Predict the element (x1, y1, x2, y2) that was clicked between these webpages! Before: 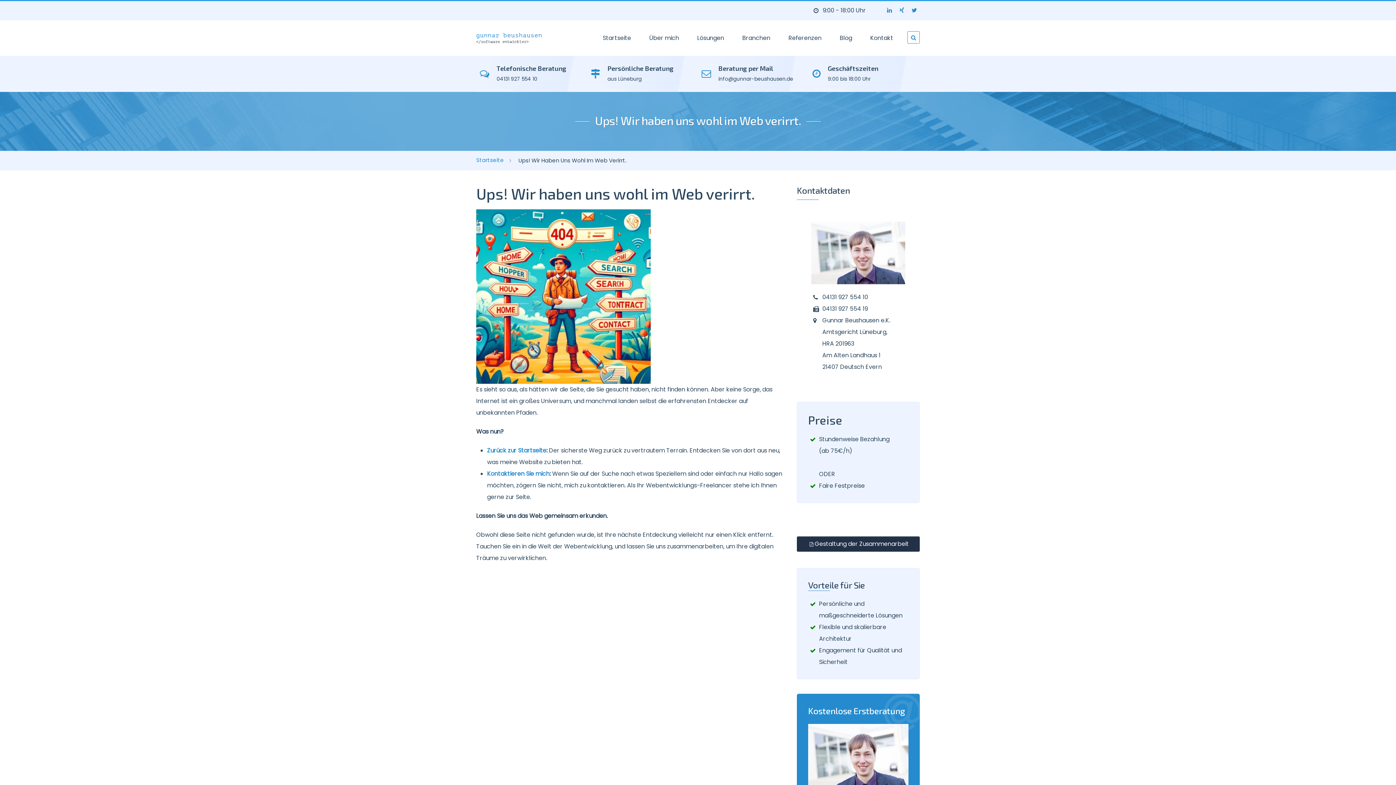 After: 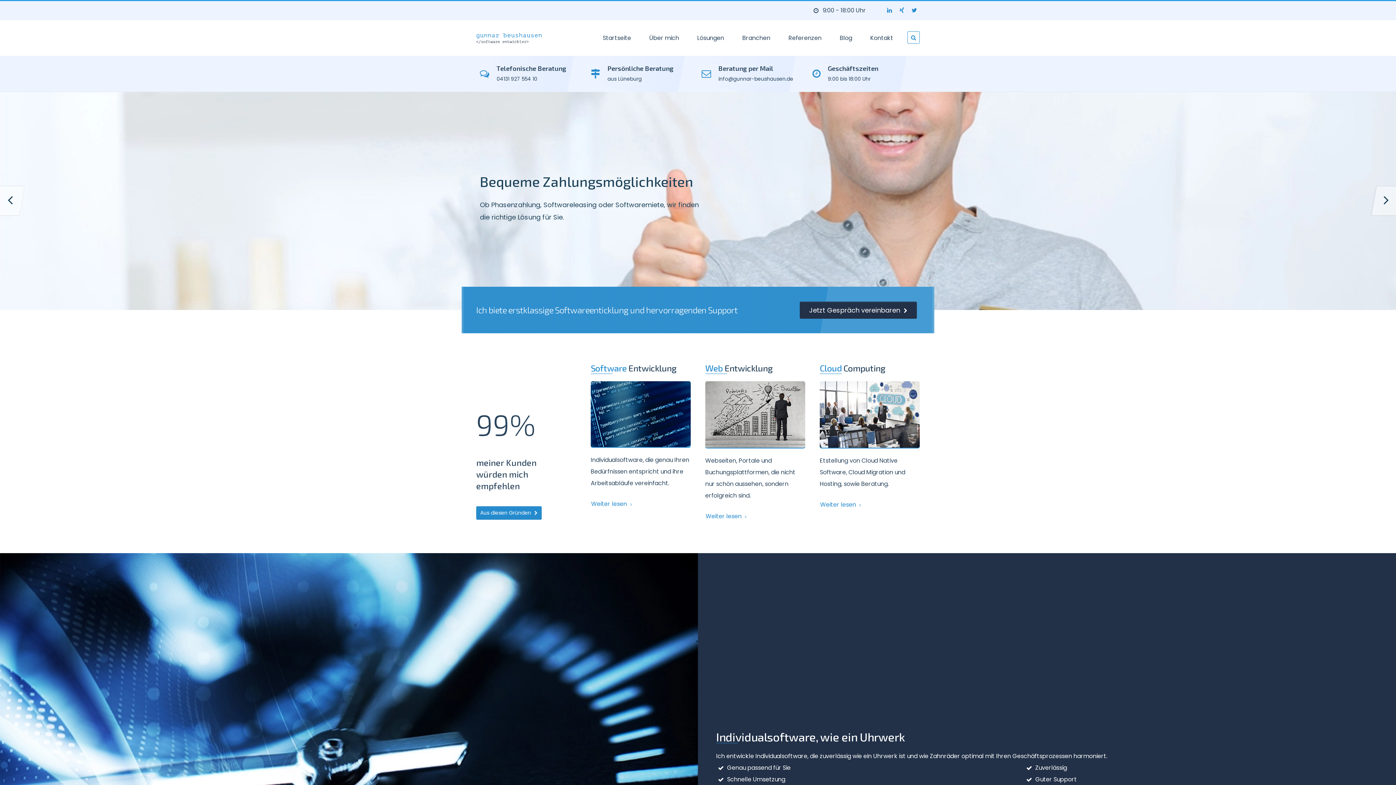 Action: label: Zurück zur Startseite bbox: (487, 446, 546, 454)